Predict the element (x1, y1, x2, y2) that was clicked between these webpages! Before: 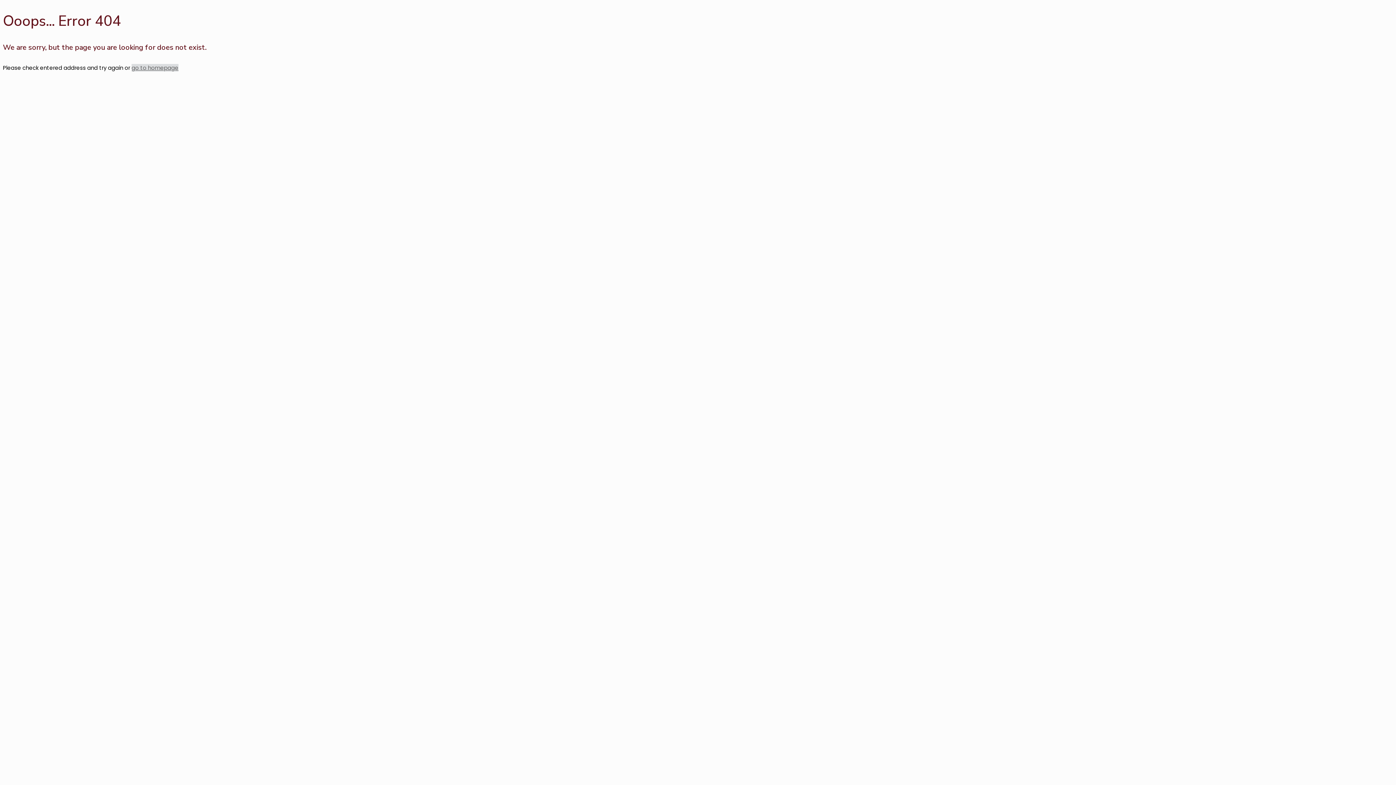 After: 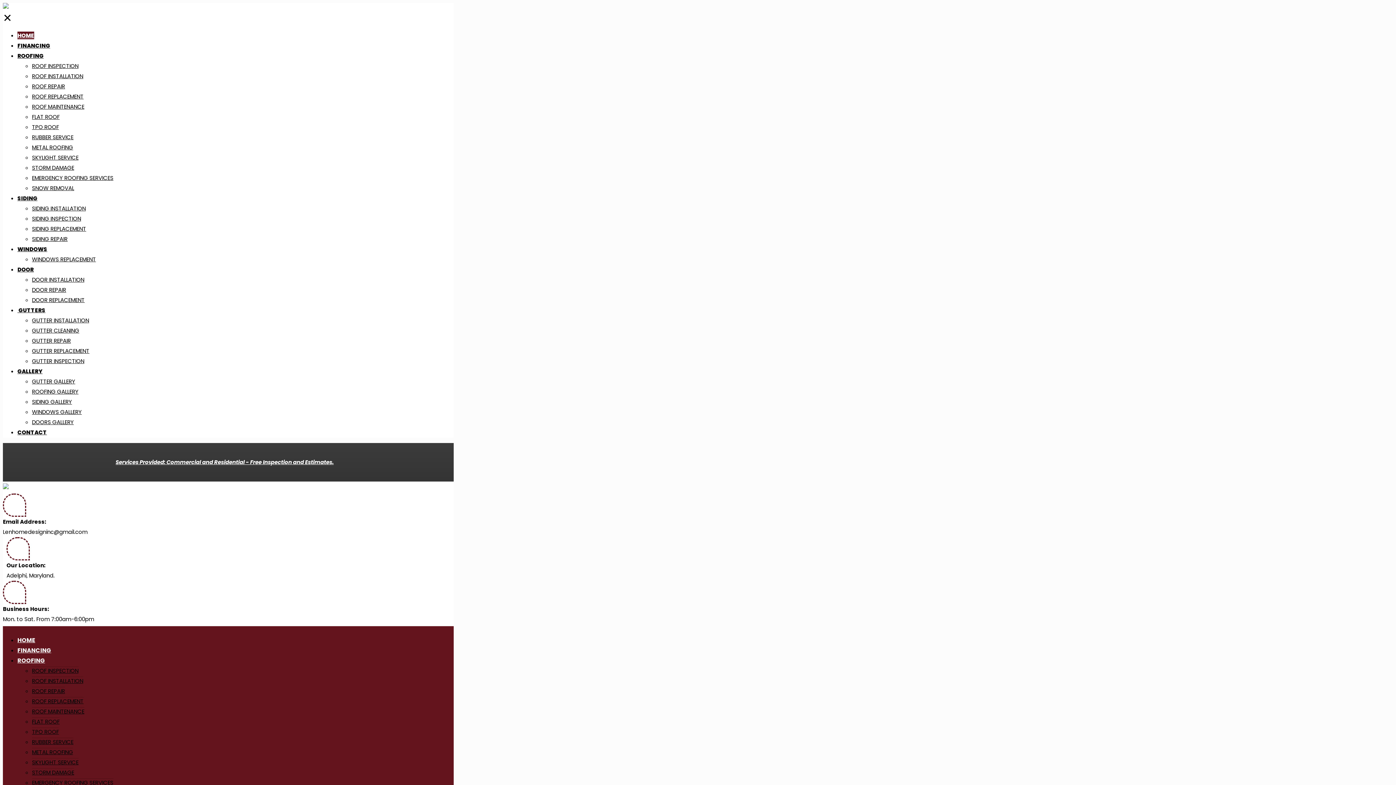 Action: label: go to homepage bbox: (131, 63, 178, 71)